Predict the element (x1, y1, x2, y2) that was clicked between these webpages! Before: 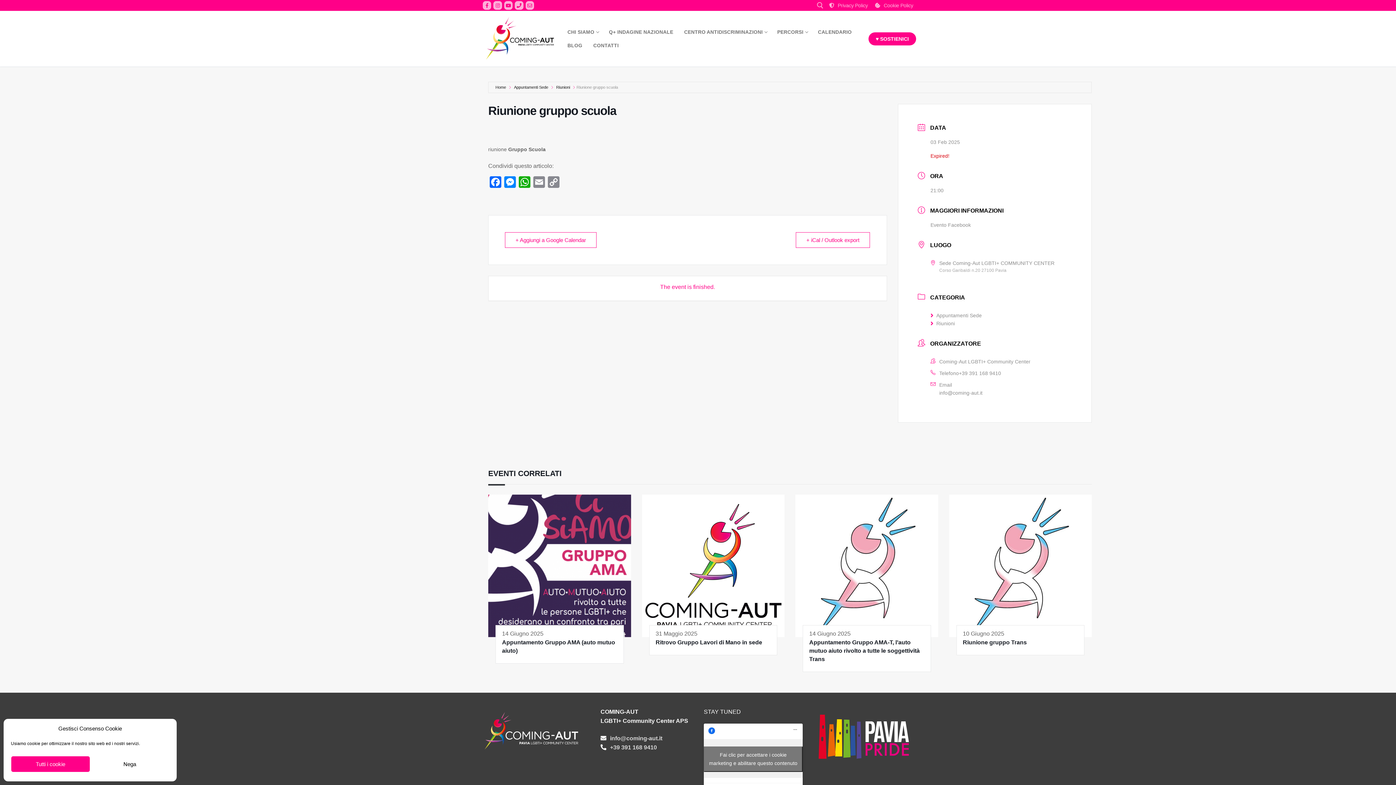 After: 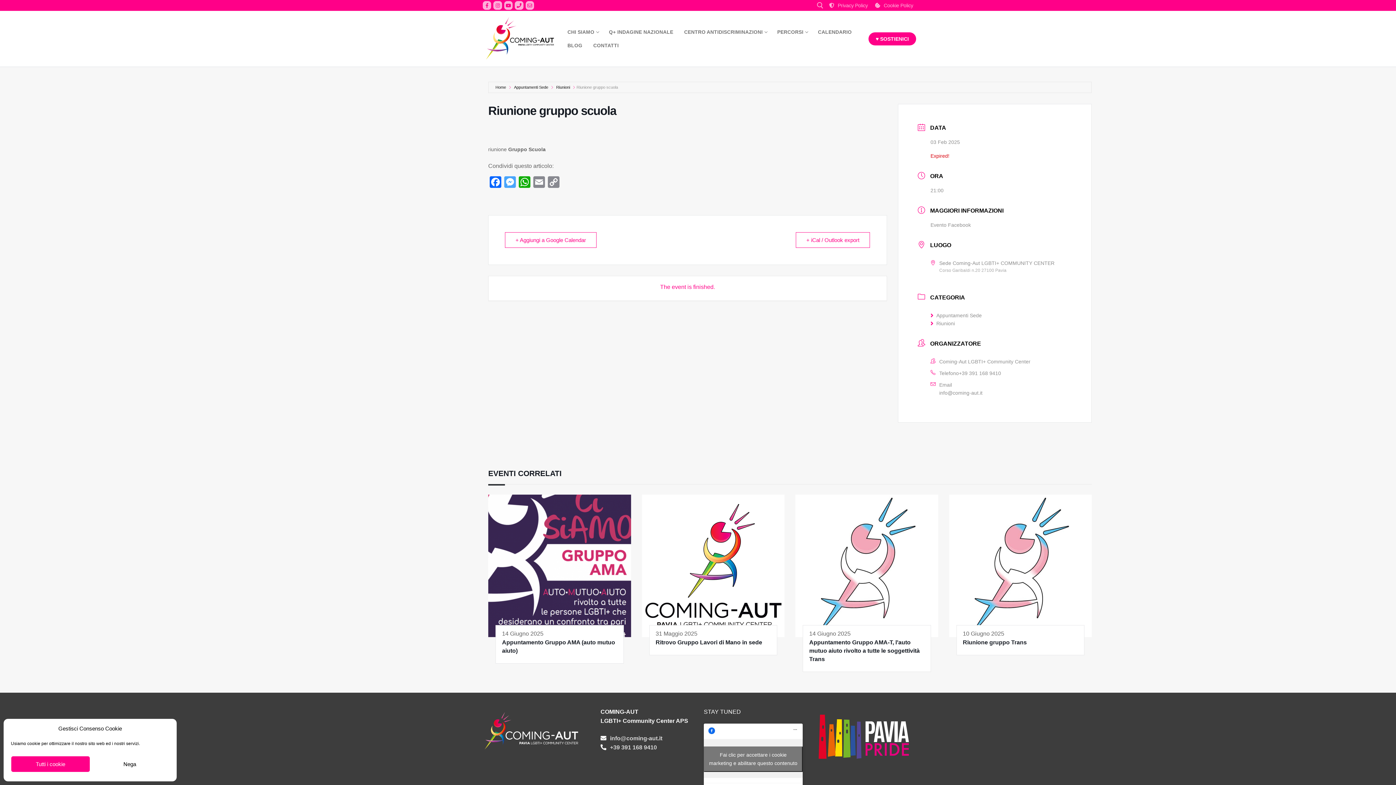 Action: label: Messenger bbox: (502, 176, 517, 189)